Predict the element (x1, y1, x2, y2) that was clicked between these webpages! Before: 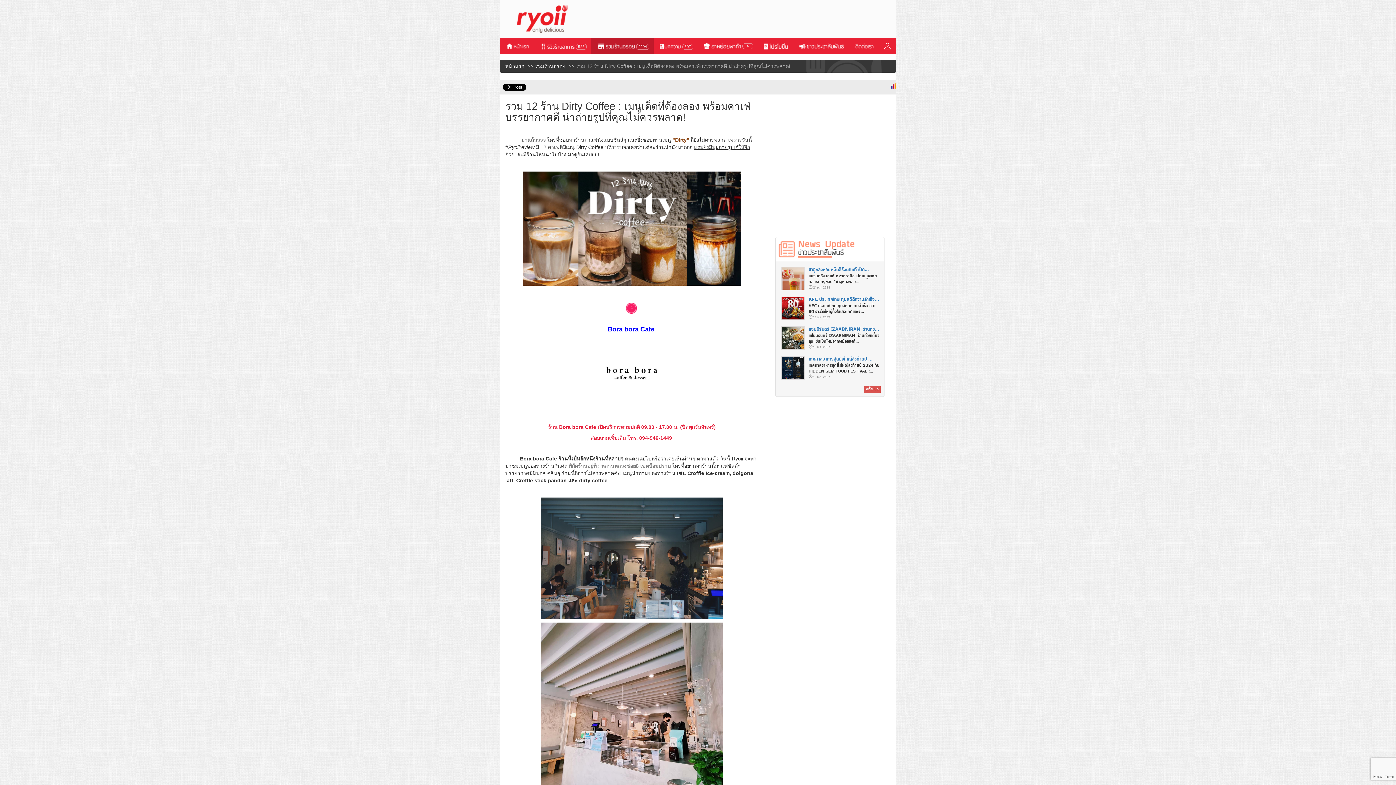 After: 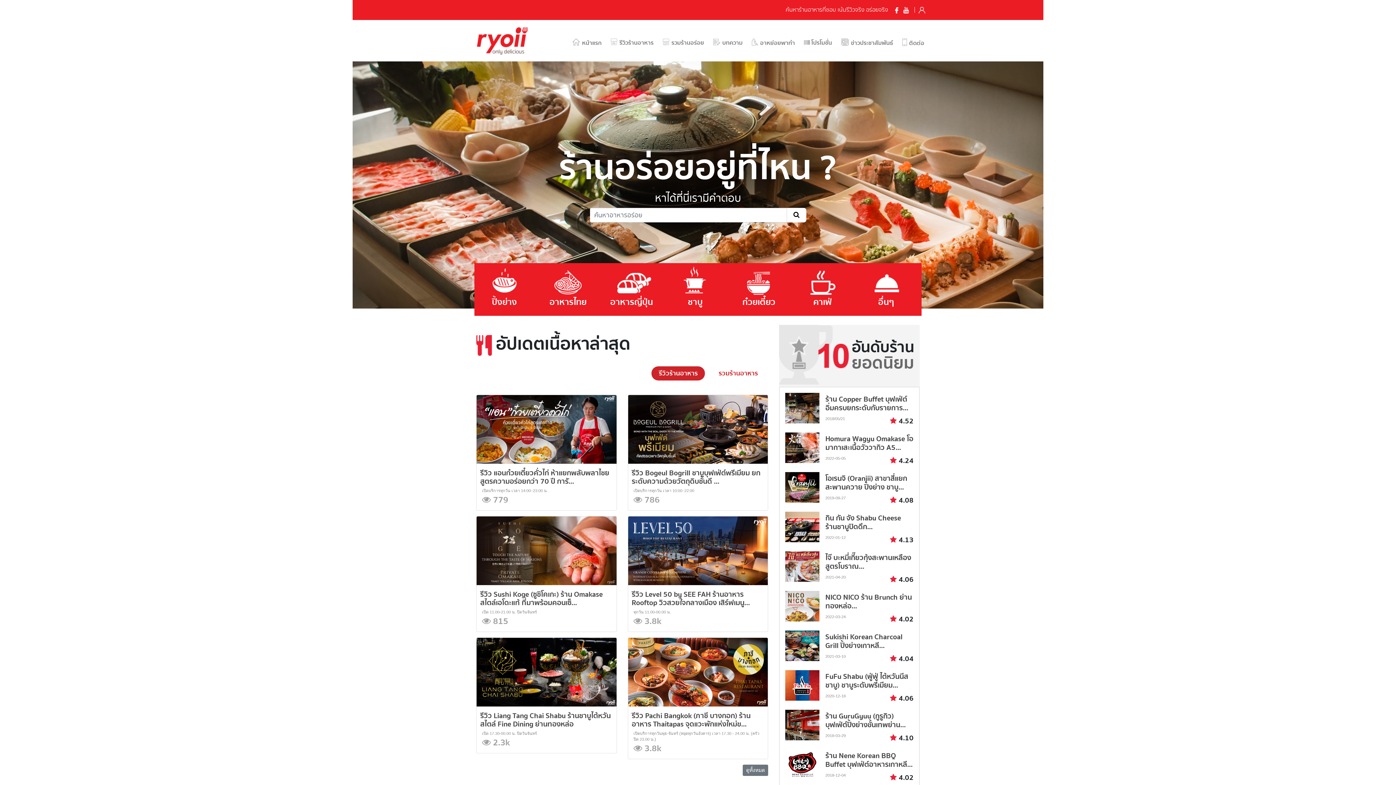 Action: label: หน้าแรก bbox: (505, 63, 524, 69)